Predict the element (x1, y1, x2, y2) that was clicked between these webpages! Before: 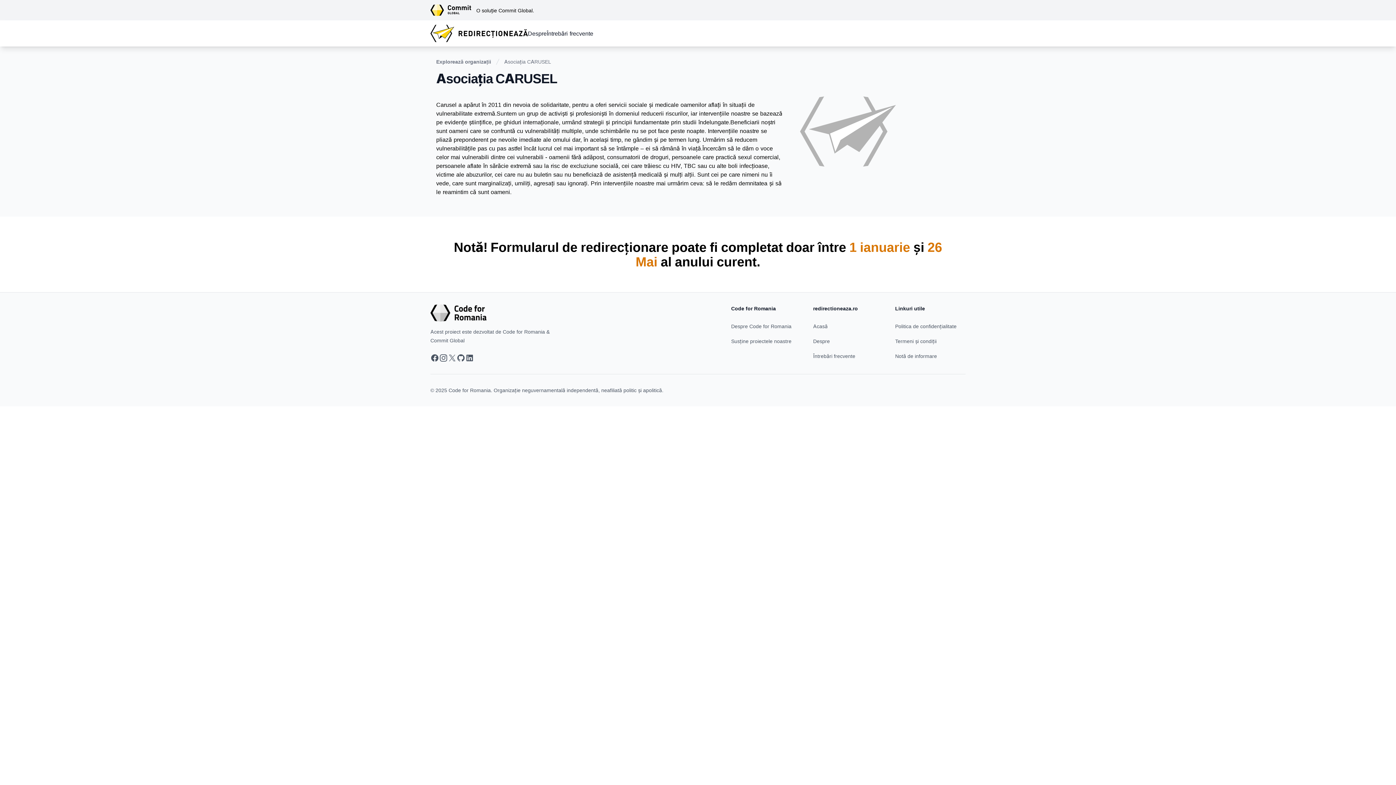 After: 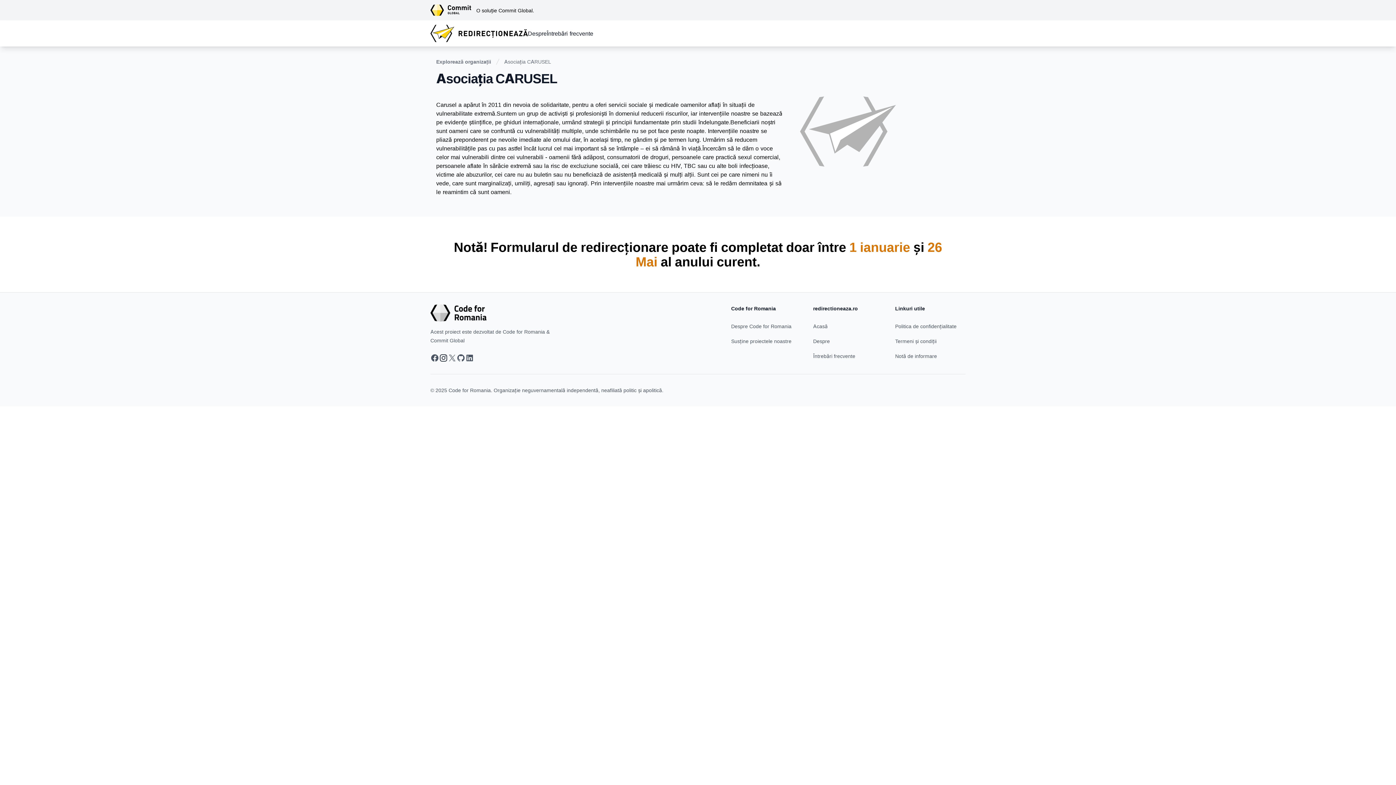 Action: label: Instagram bbox: (439, 353, 448, 362)